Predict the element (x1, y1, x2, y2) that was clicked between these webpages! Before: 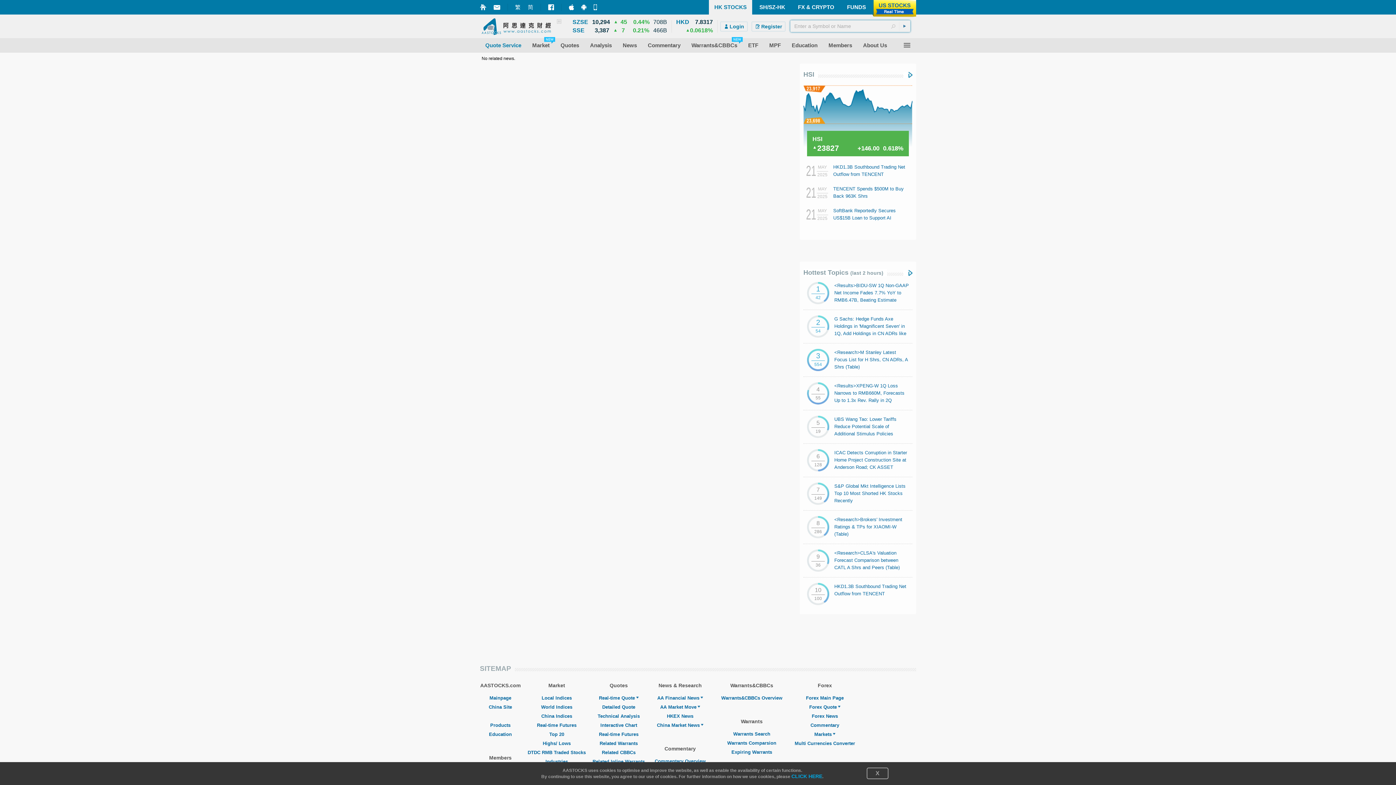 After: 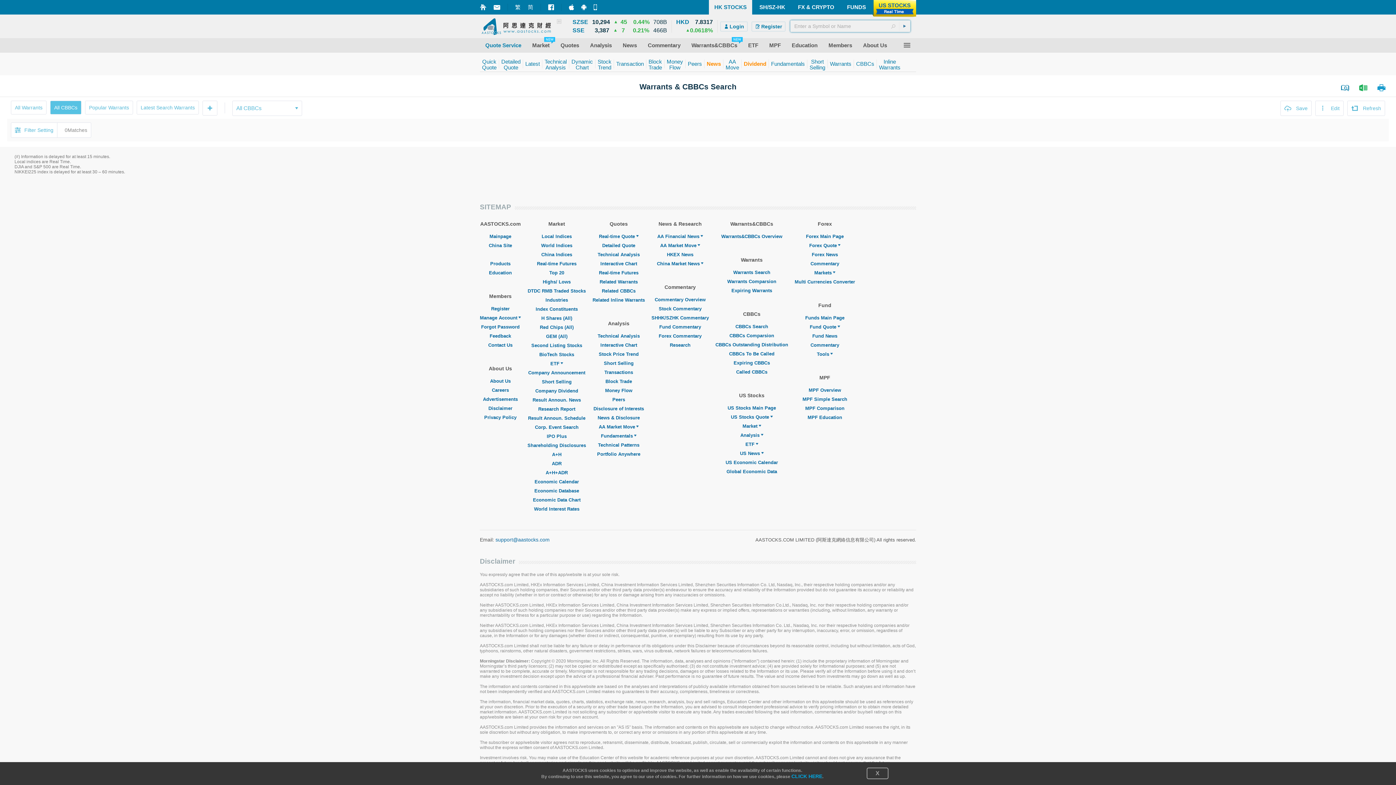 Action: label: Related CBBCs bbox: (602, 750, 635, 755)